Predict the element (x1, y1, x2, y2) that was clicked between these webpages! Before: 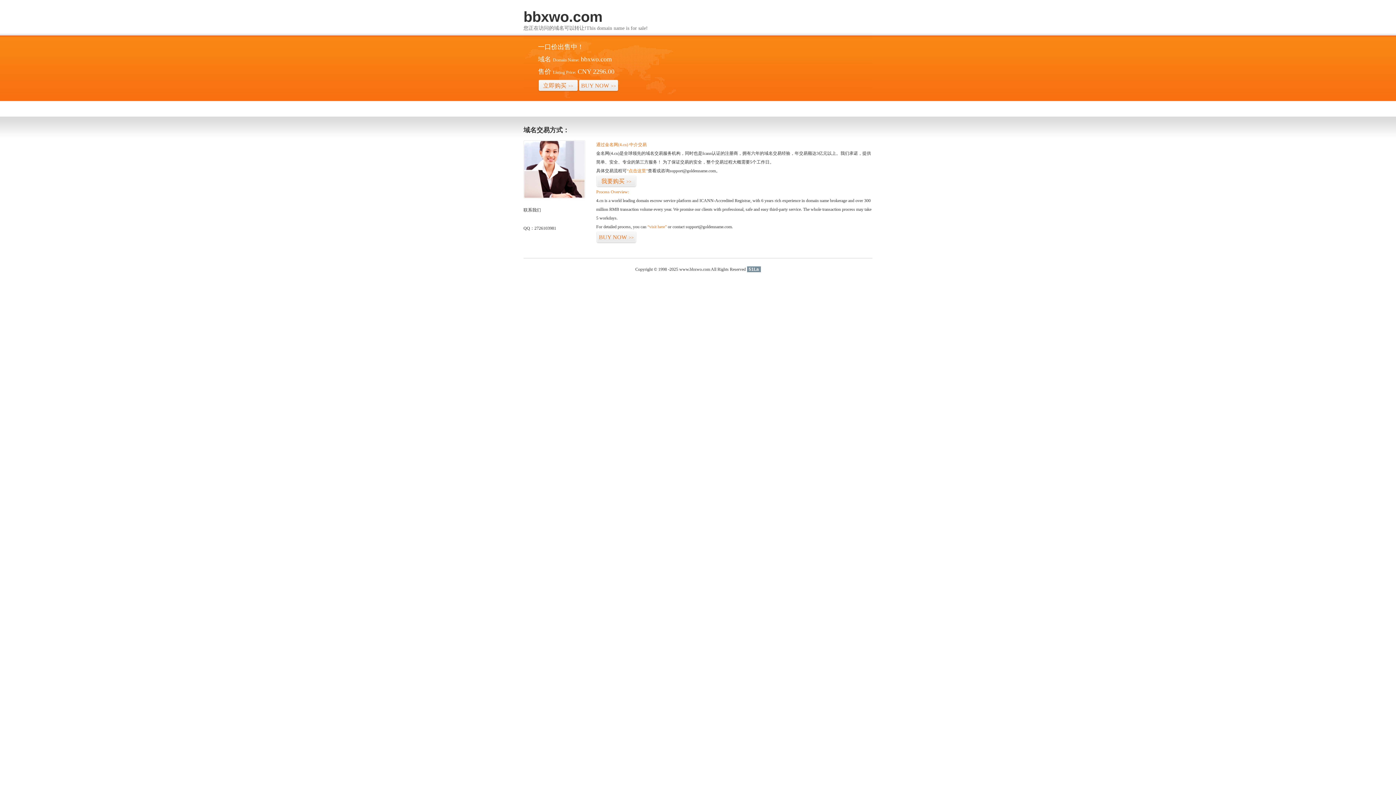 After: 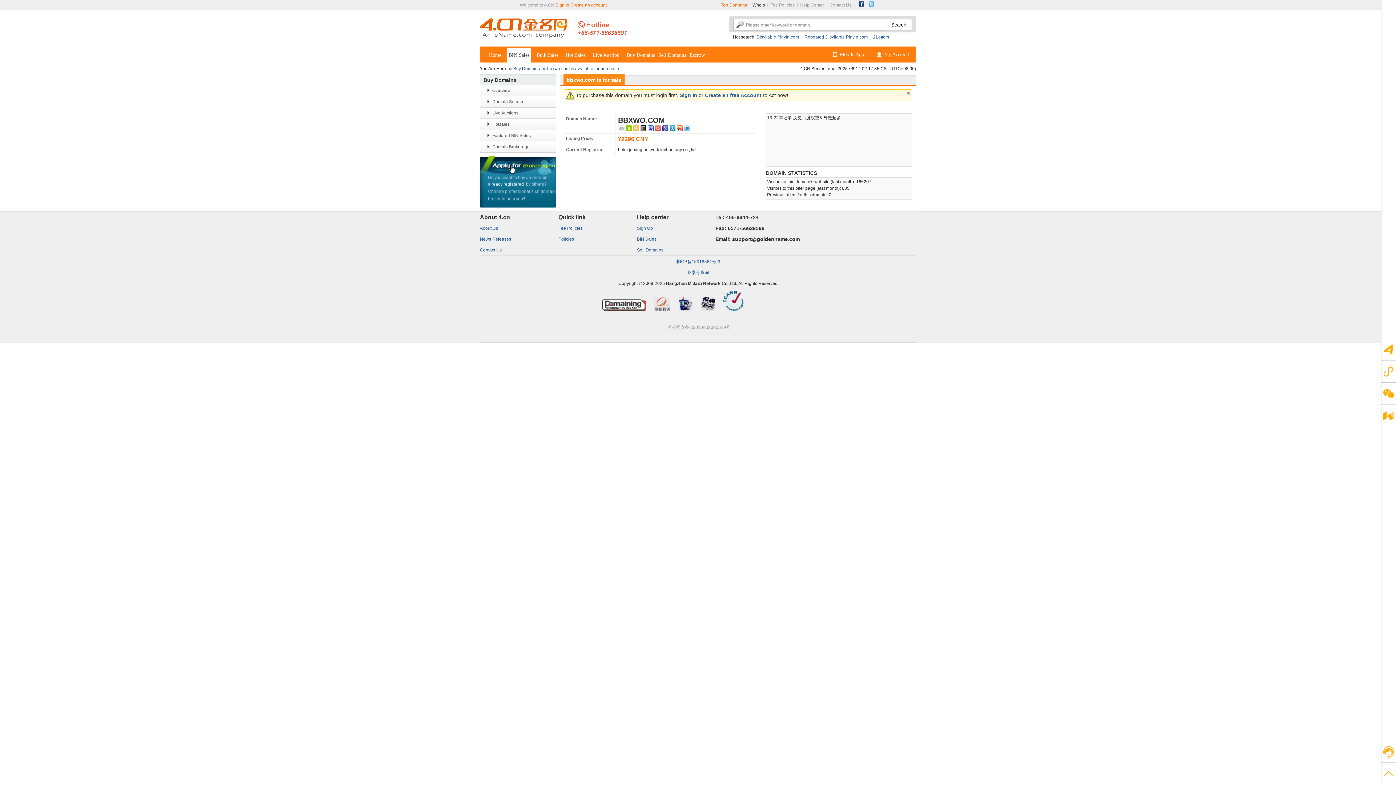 Action: label: BUY NOW>> bbox: (596, 231, 636, 243)